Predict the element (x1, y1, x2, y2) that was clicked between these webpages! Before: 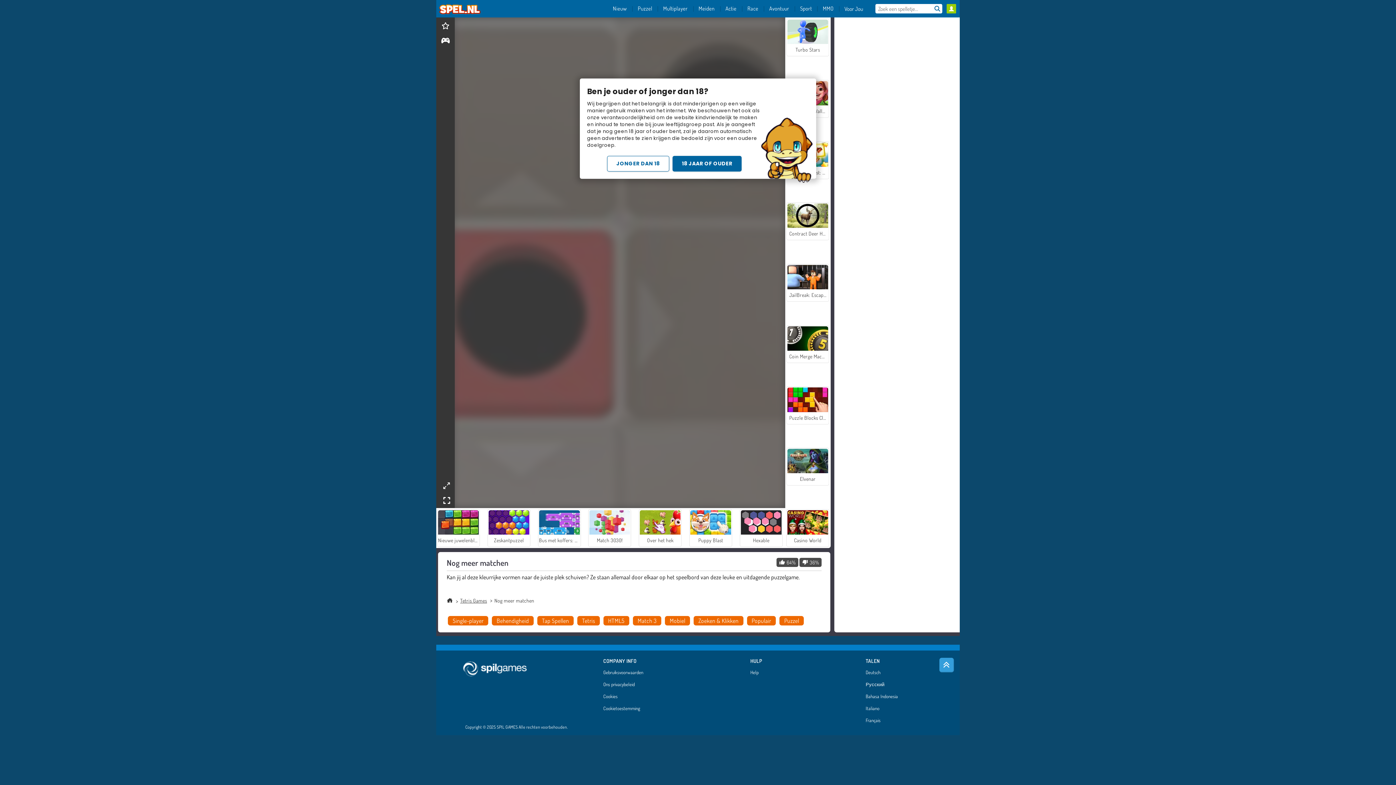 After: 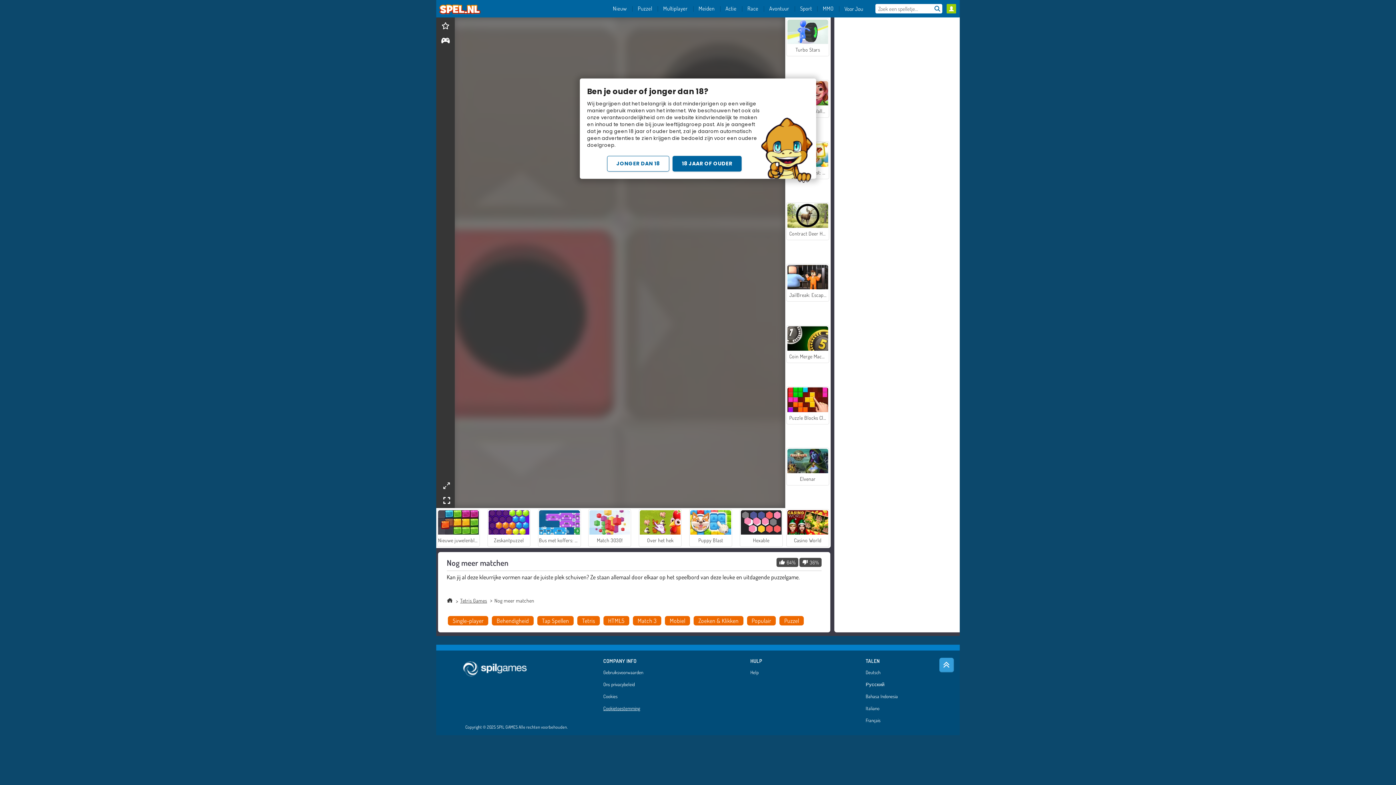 Action: bbox: (603, 706, 650, 714) label: Cookietoestemming